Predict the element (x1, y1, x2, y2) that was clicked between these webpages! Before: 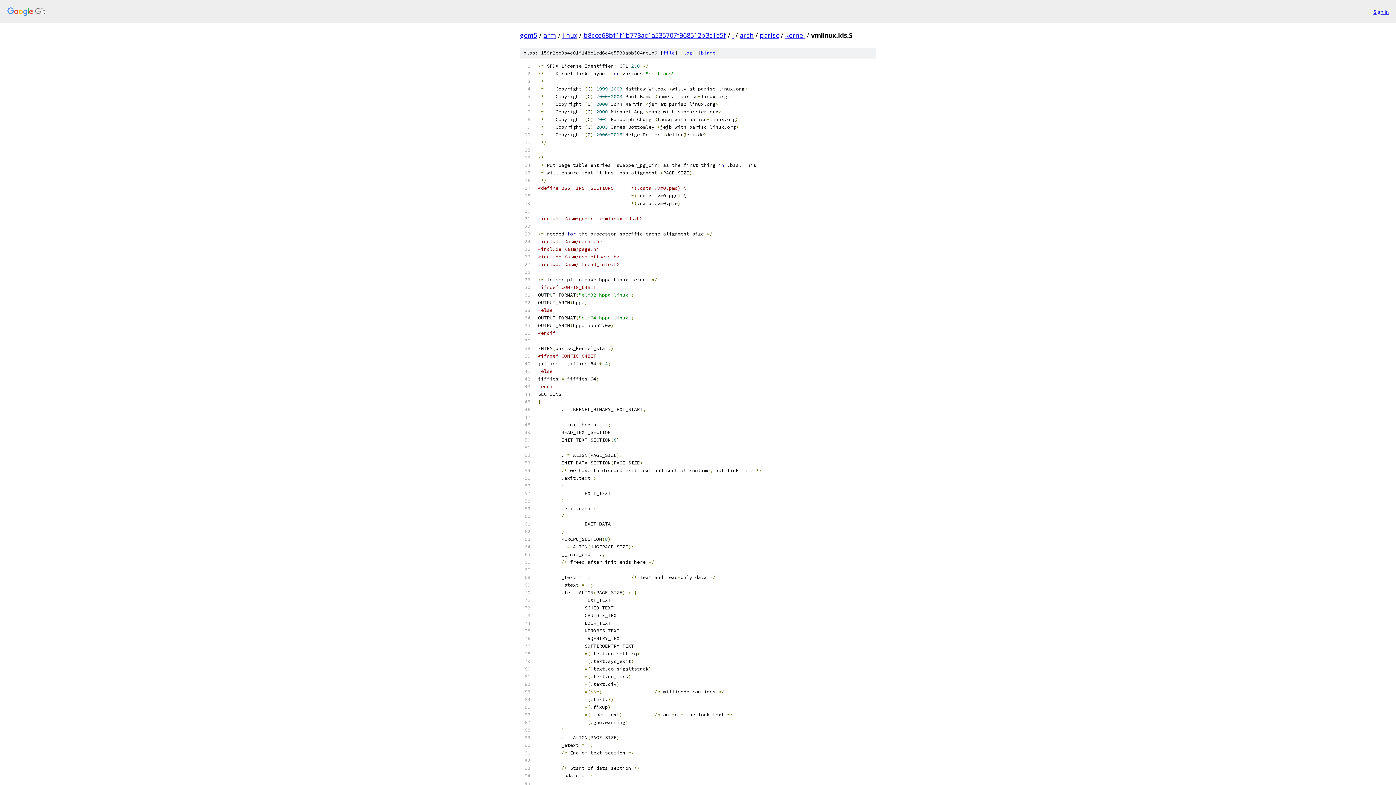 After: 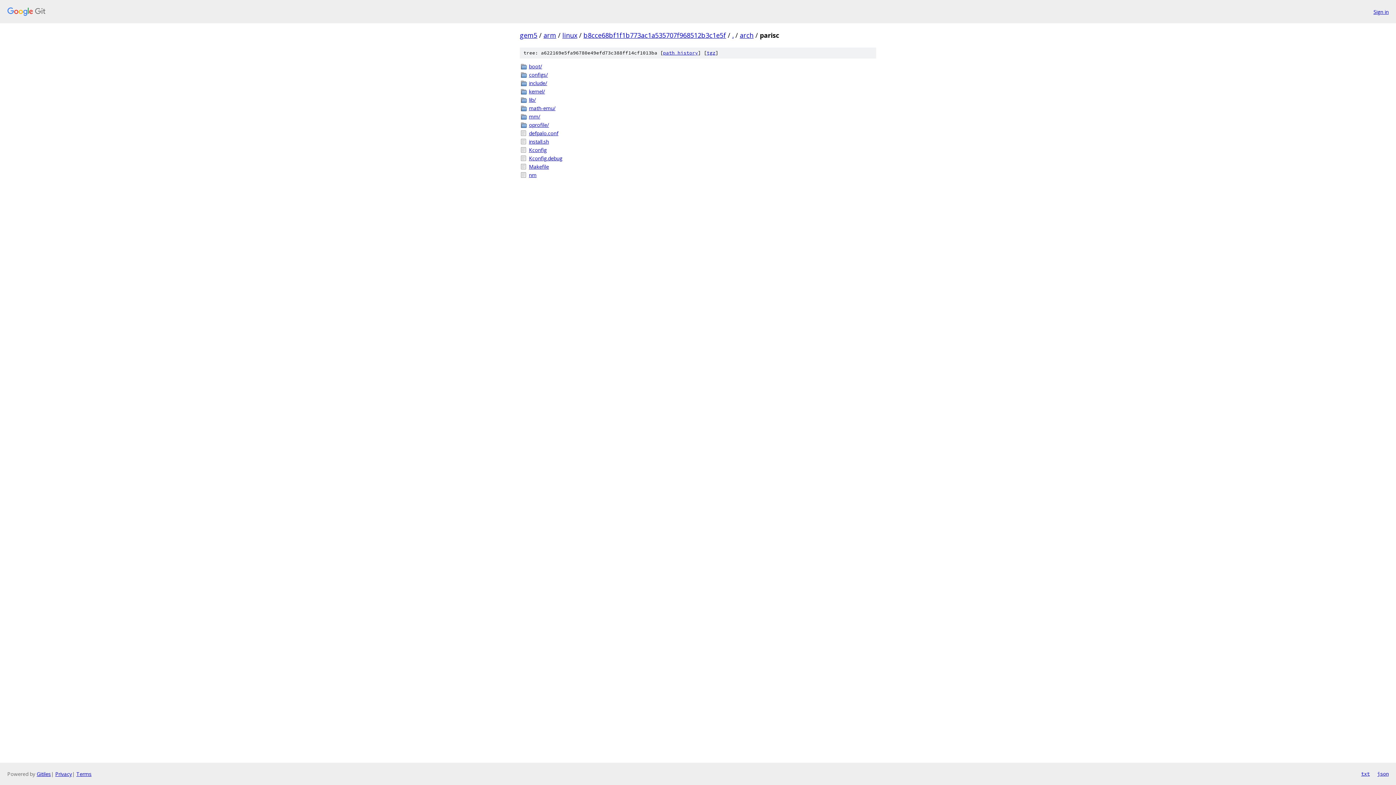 Action: bbox: (760, 30, 779, 39) label: parisc